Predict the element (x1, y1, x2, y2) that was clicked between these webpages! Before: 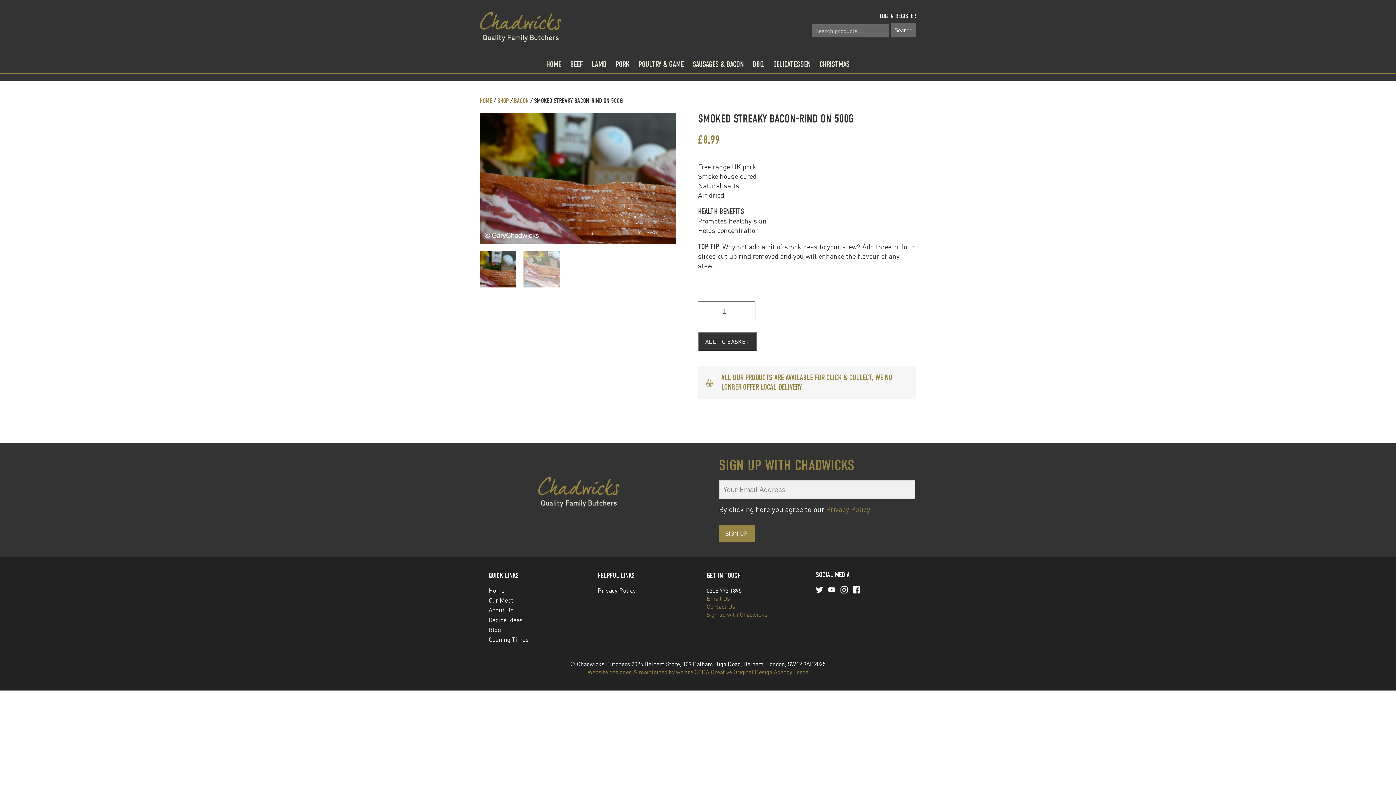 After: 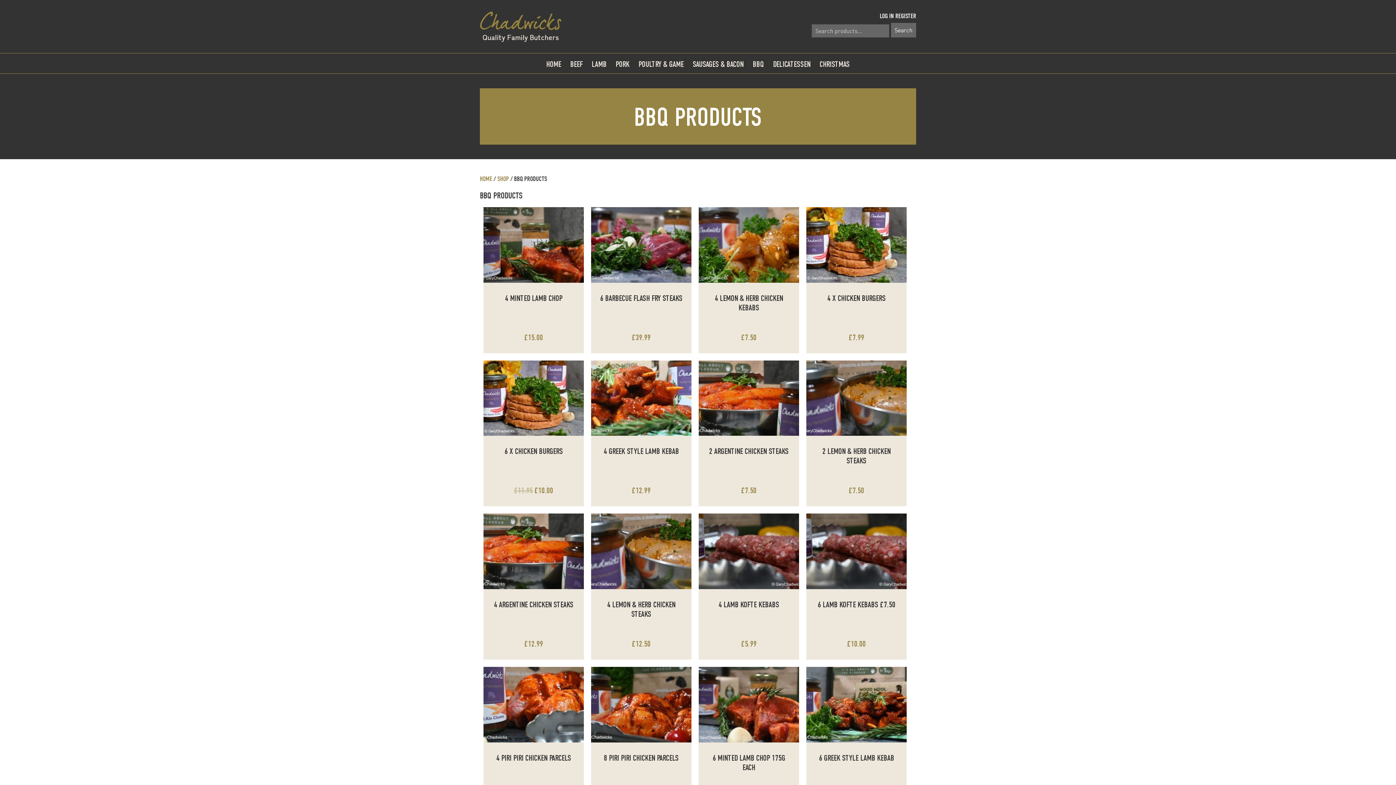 Action: label: BBQ bbox: (752, 59, 764, 69)